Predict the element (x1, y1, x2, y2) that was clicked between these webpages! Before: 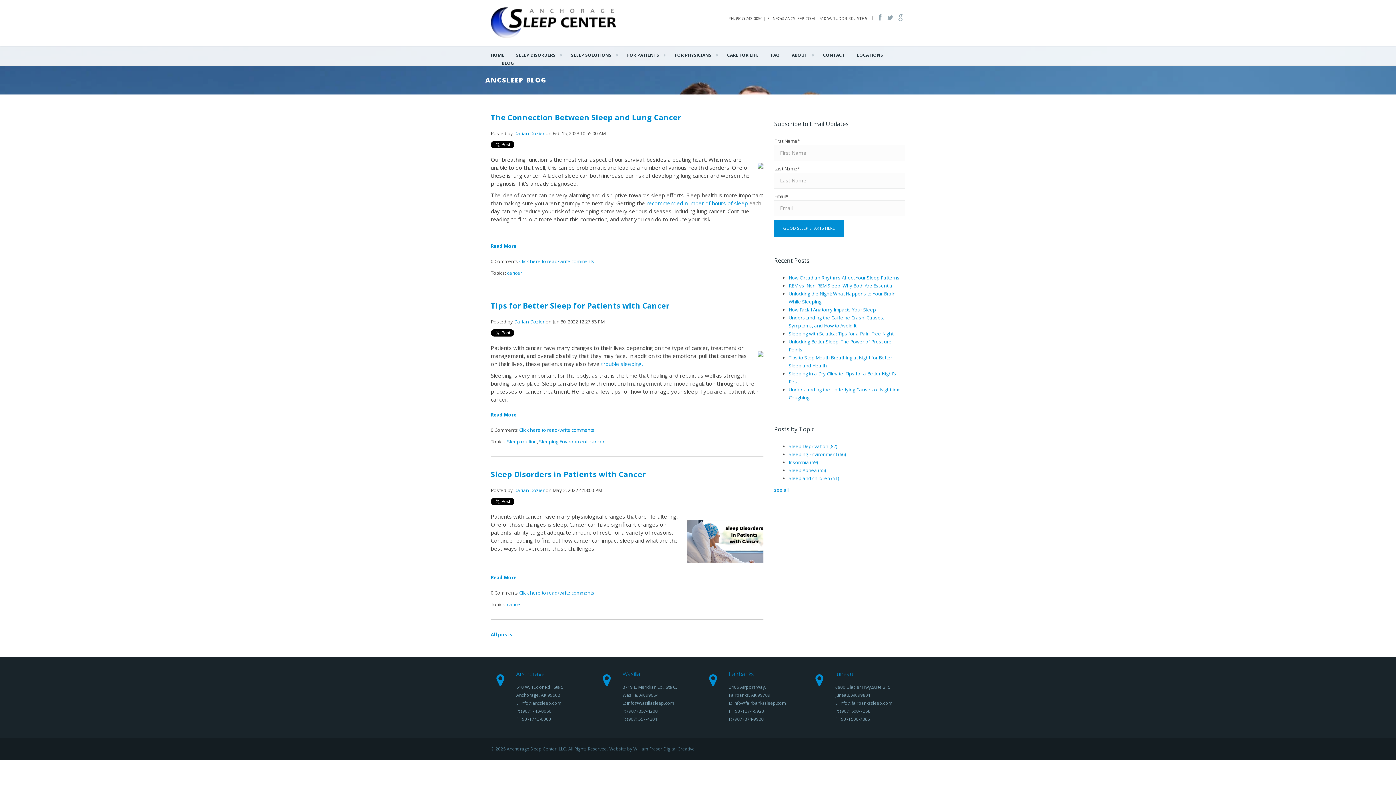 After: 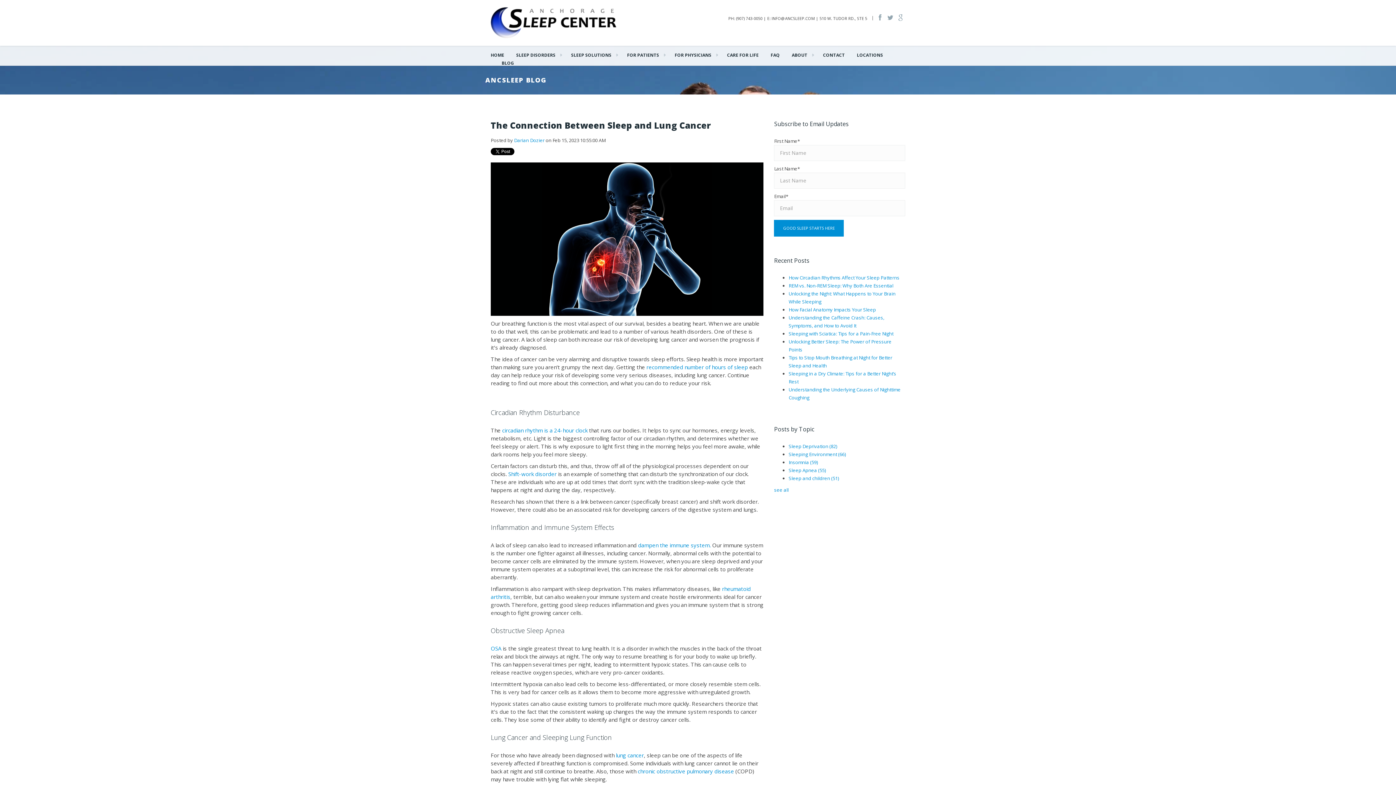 Action: bbox: (490, 242, 516, 250) label: Read More